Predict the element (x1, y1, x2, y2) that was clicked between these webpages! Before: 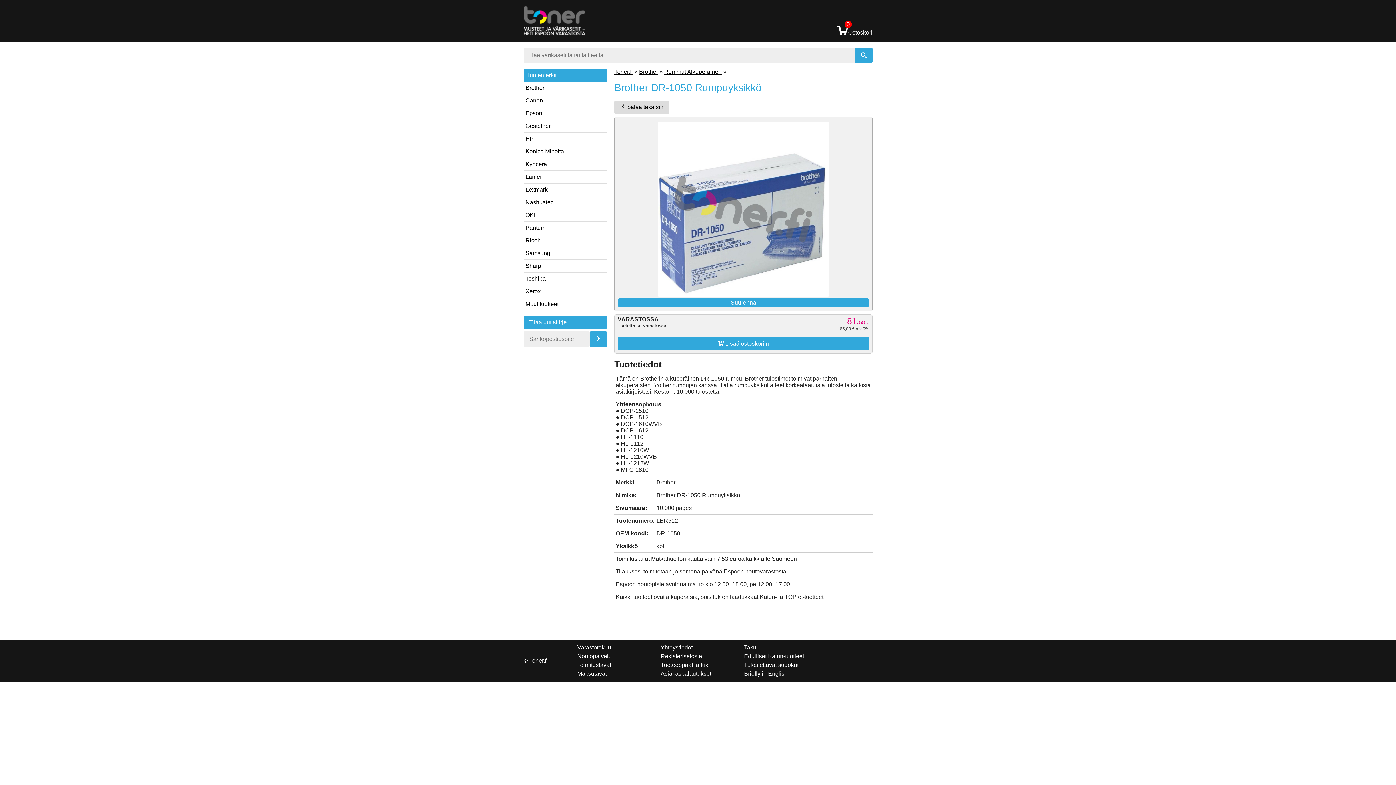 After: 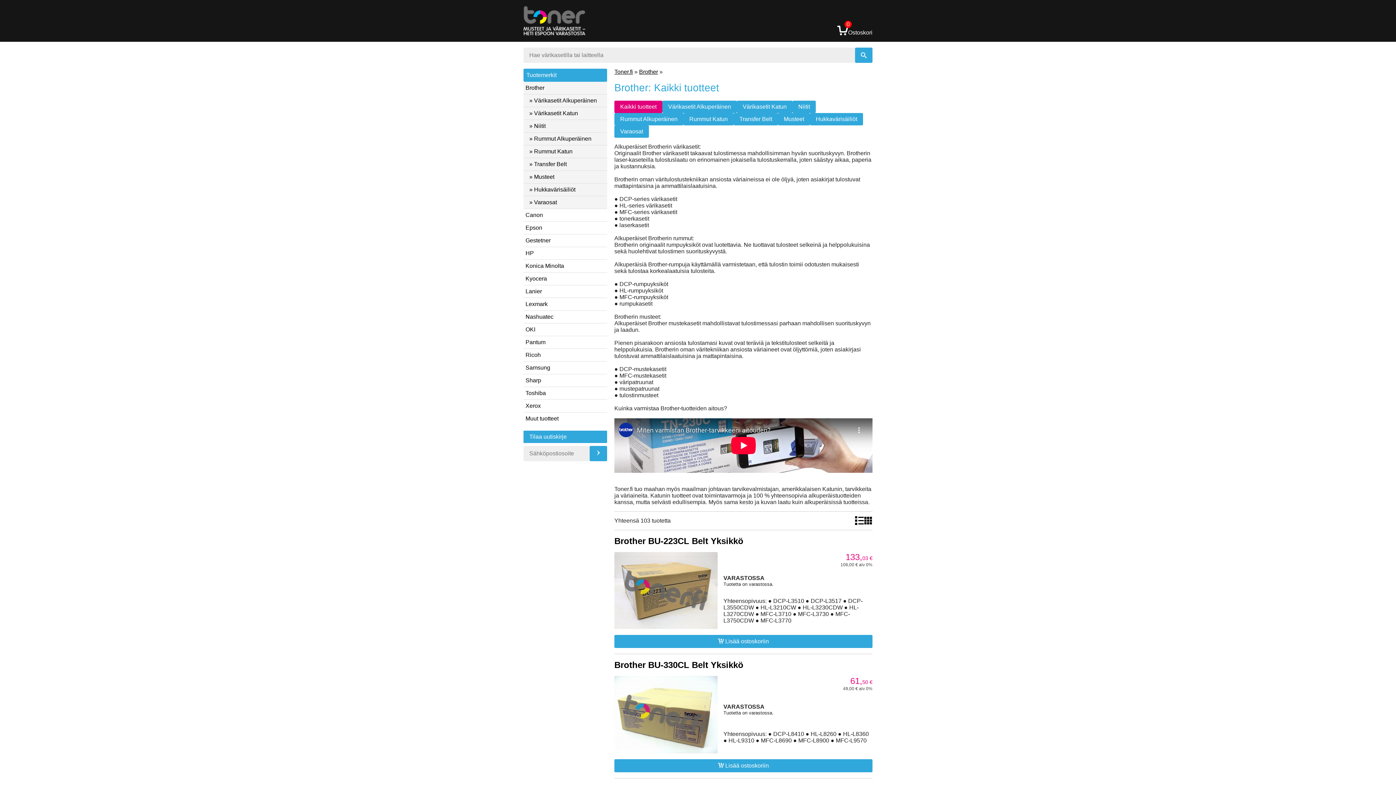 Action: label: Brother bbox: (639, 68, 658, 74)